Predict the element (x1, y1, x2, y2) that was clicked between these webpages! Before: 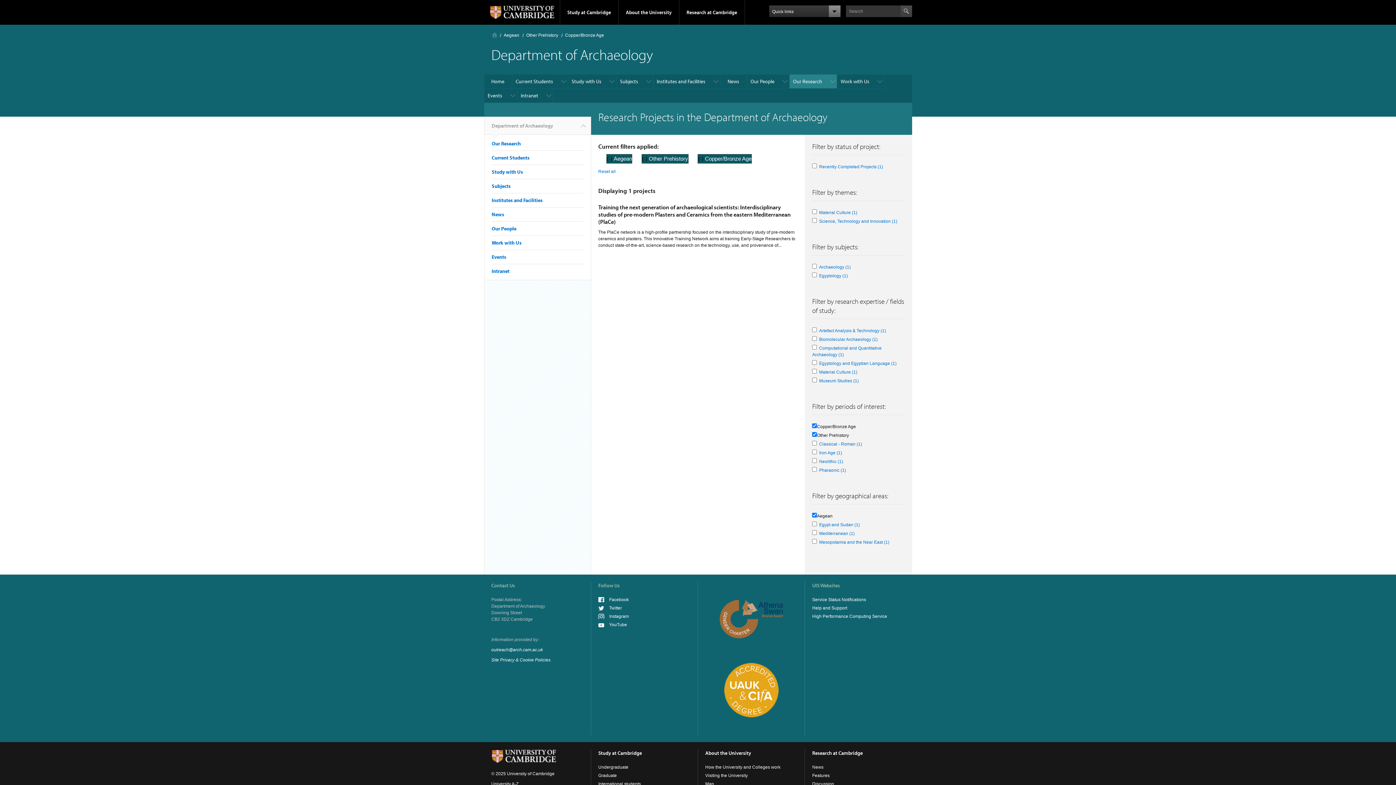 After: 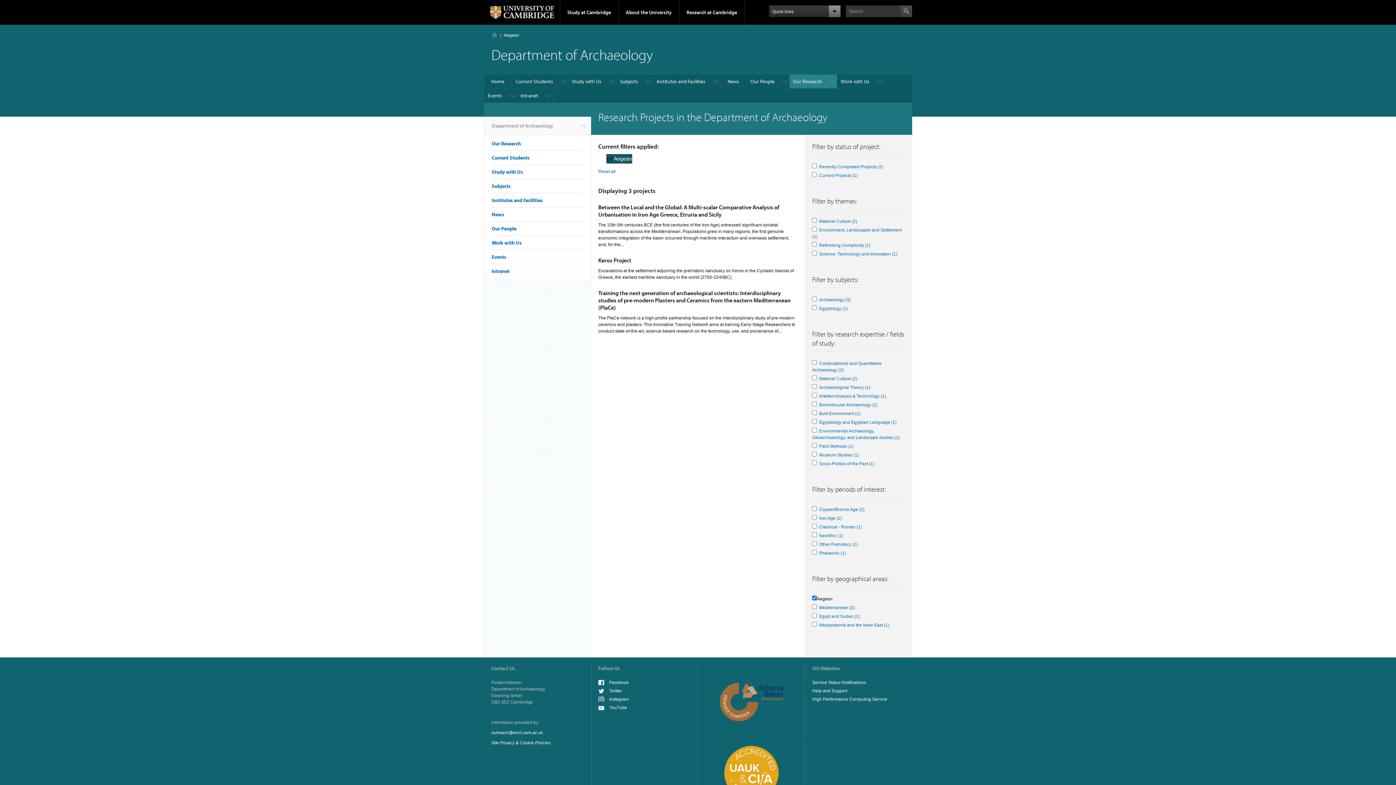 Action: bbox: (503, 32, 519, 37) label: Aegean